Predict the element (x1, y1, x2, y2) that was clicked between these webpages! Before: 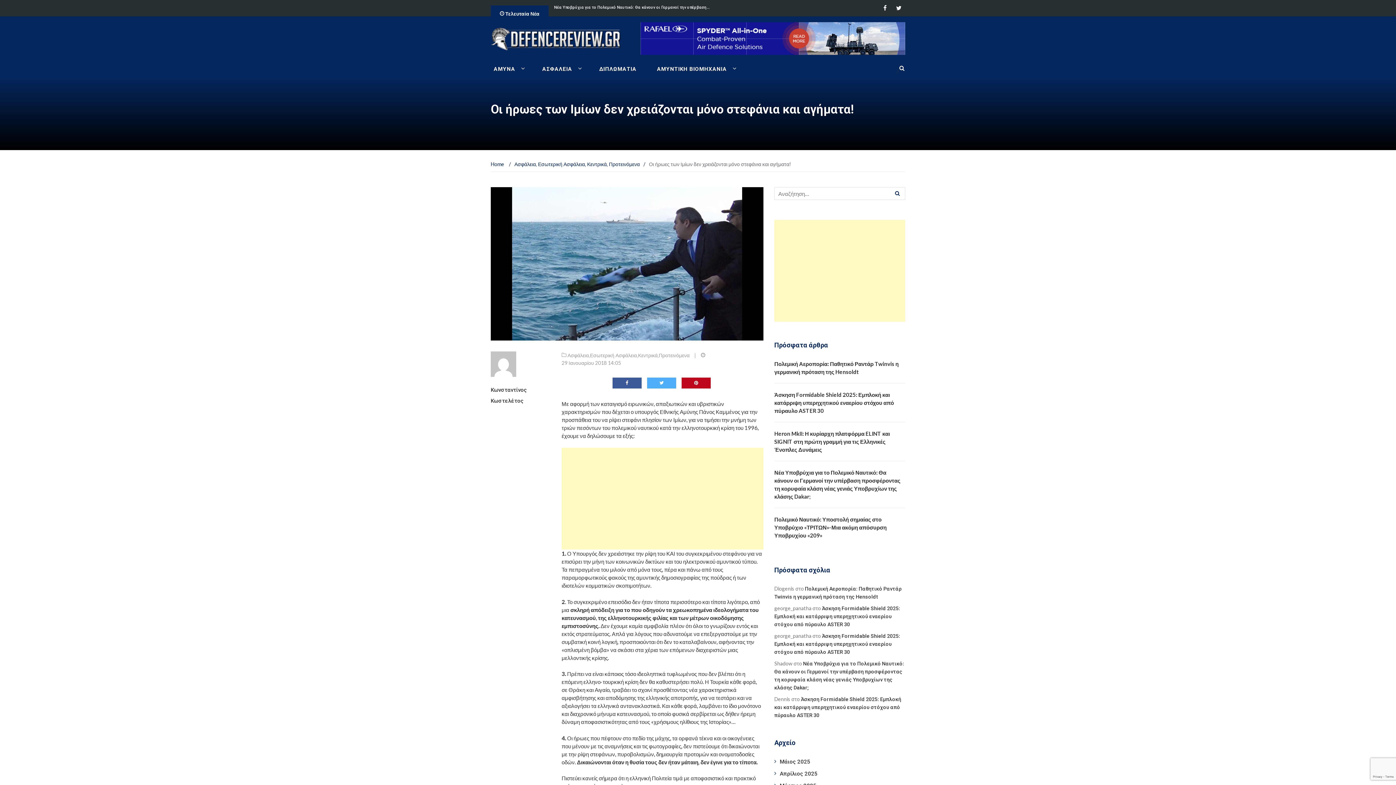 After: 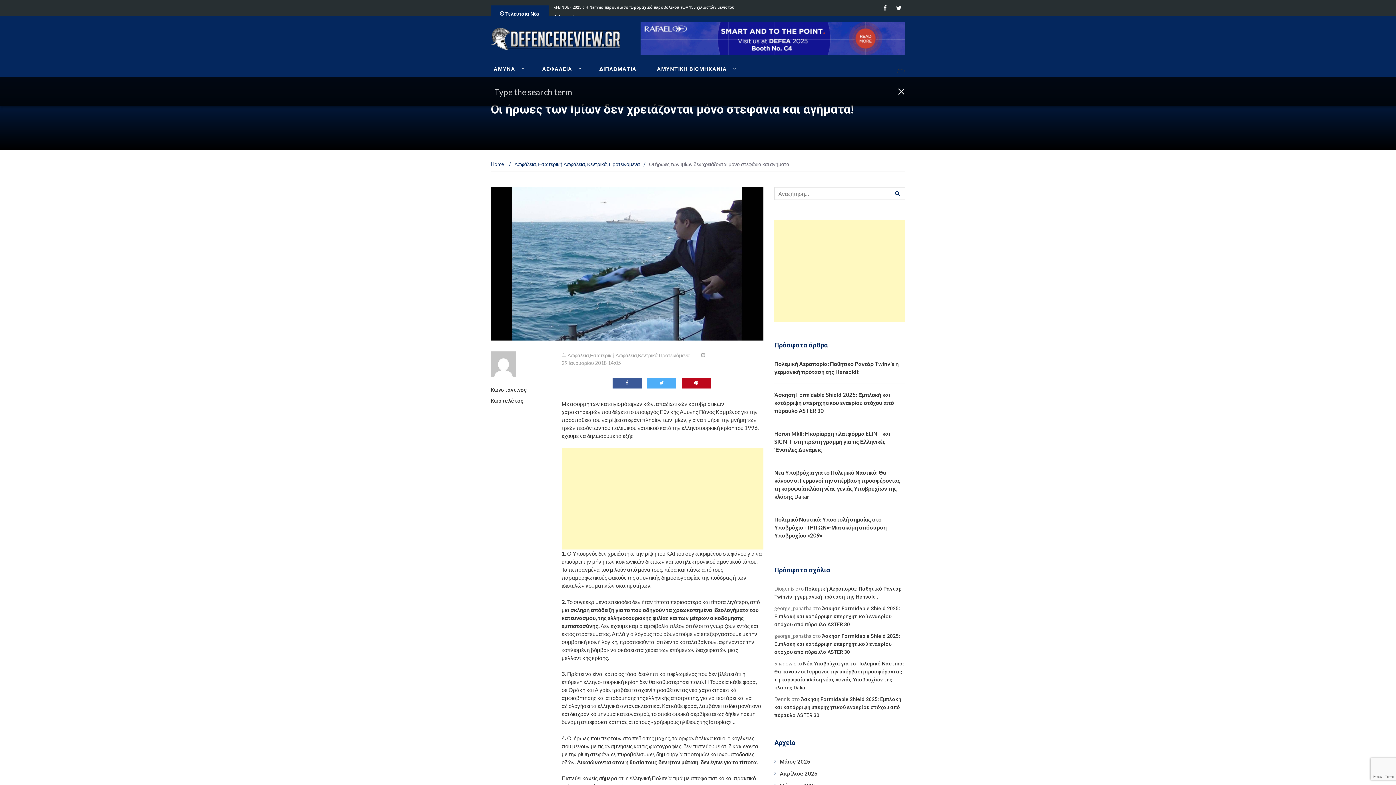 Action: bbox: (898, 61, 905, 75)